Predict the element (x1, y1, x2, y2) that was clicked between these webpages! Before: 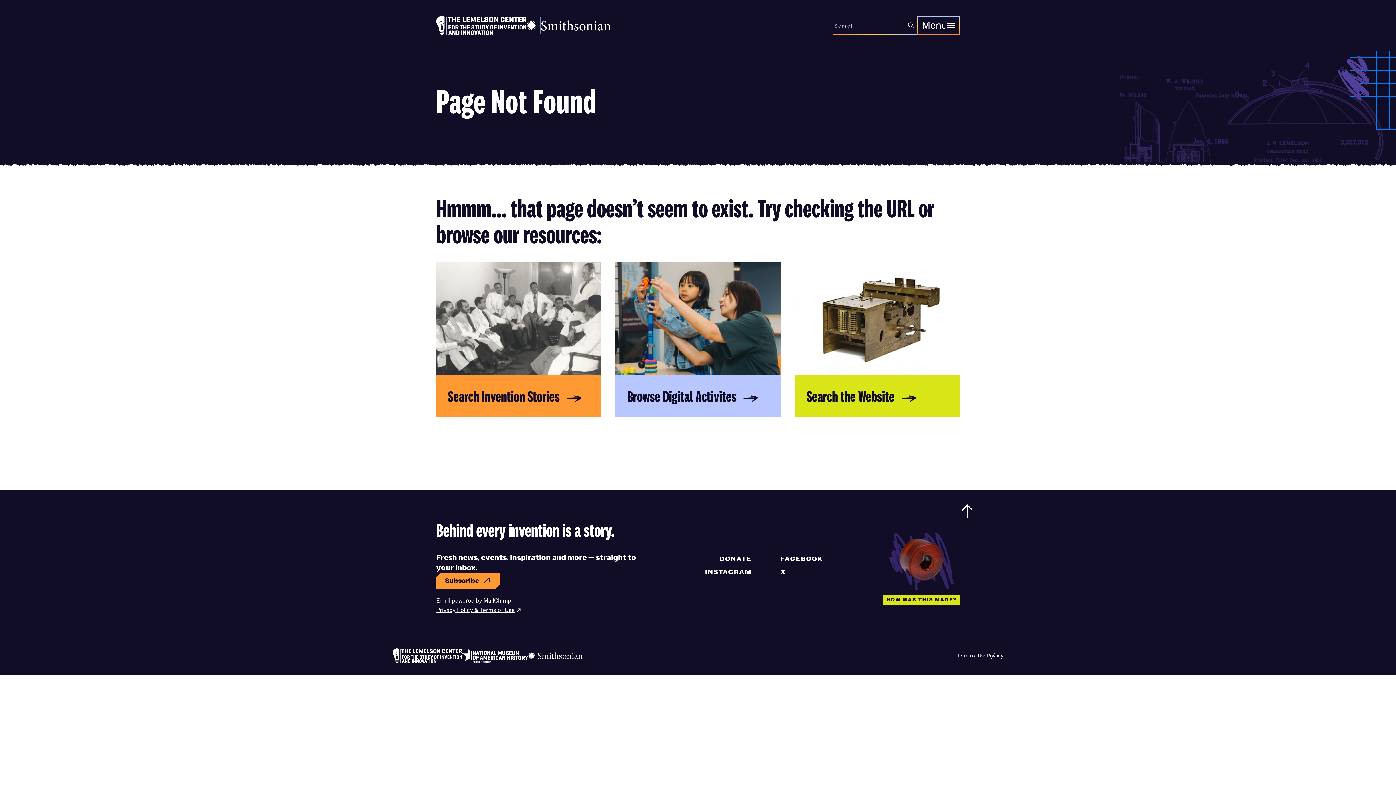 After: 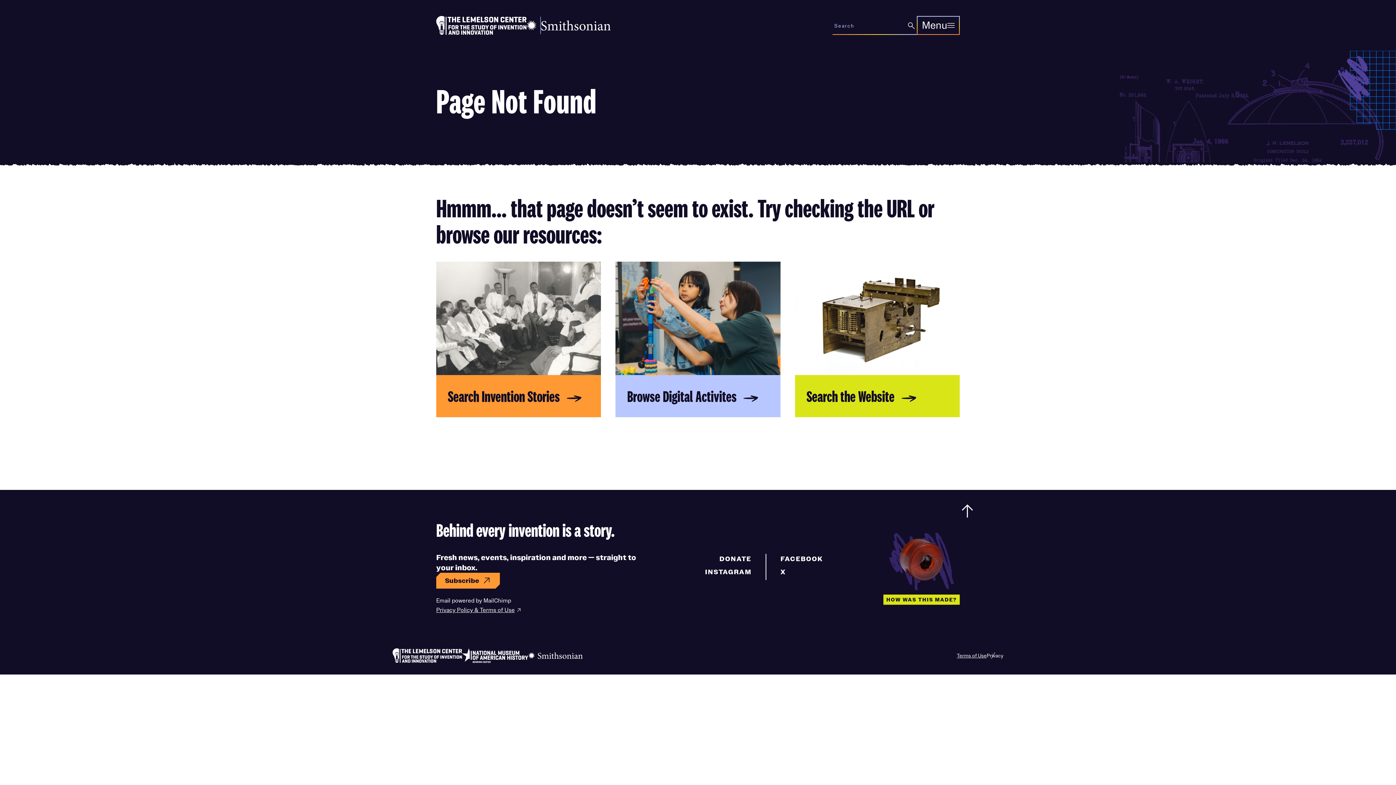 Action: bbox: (957, 651, 986, 659) label: Terms of Use
(opens in new window)